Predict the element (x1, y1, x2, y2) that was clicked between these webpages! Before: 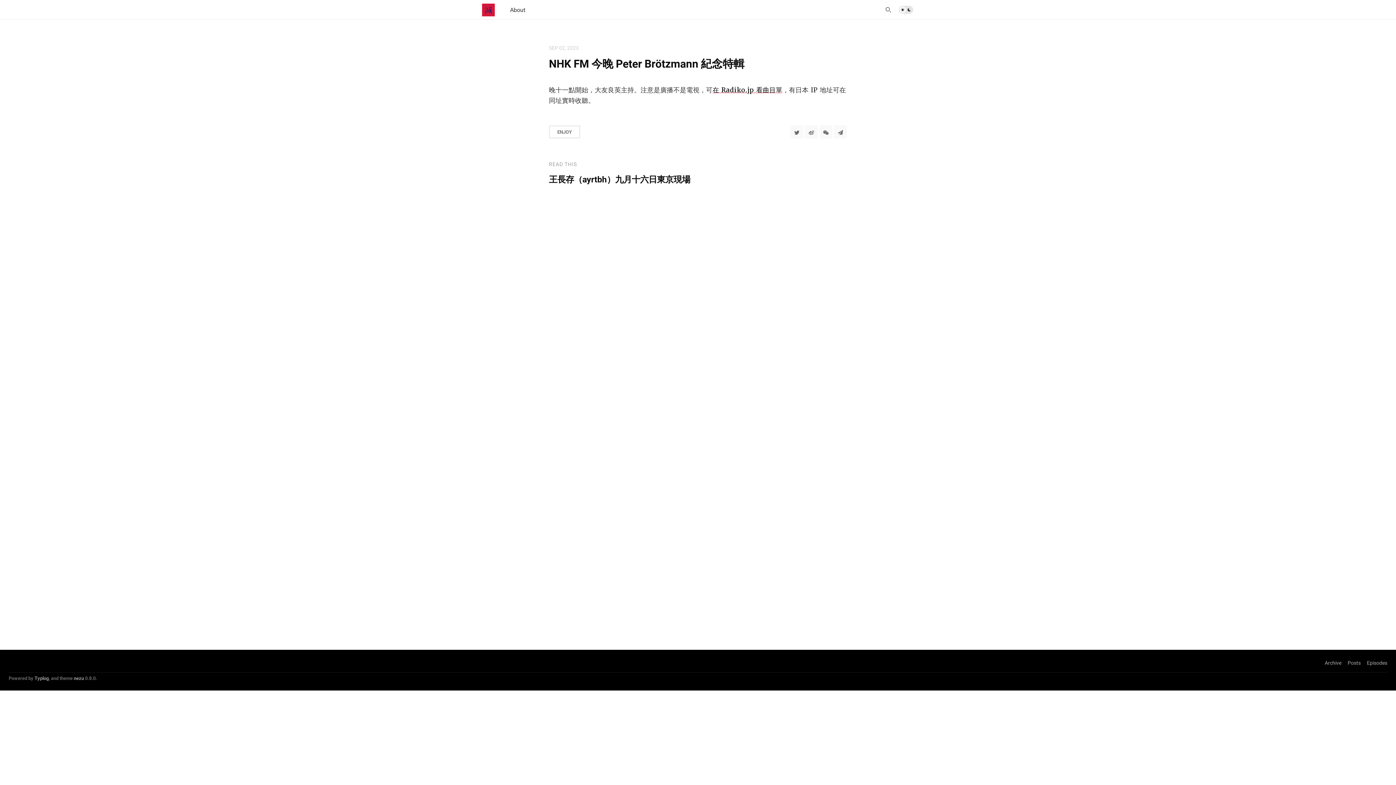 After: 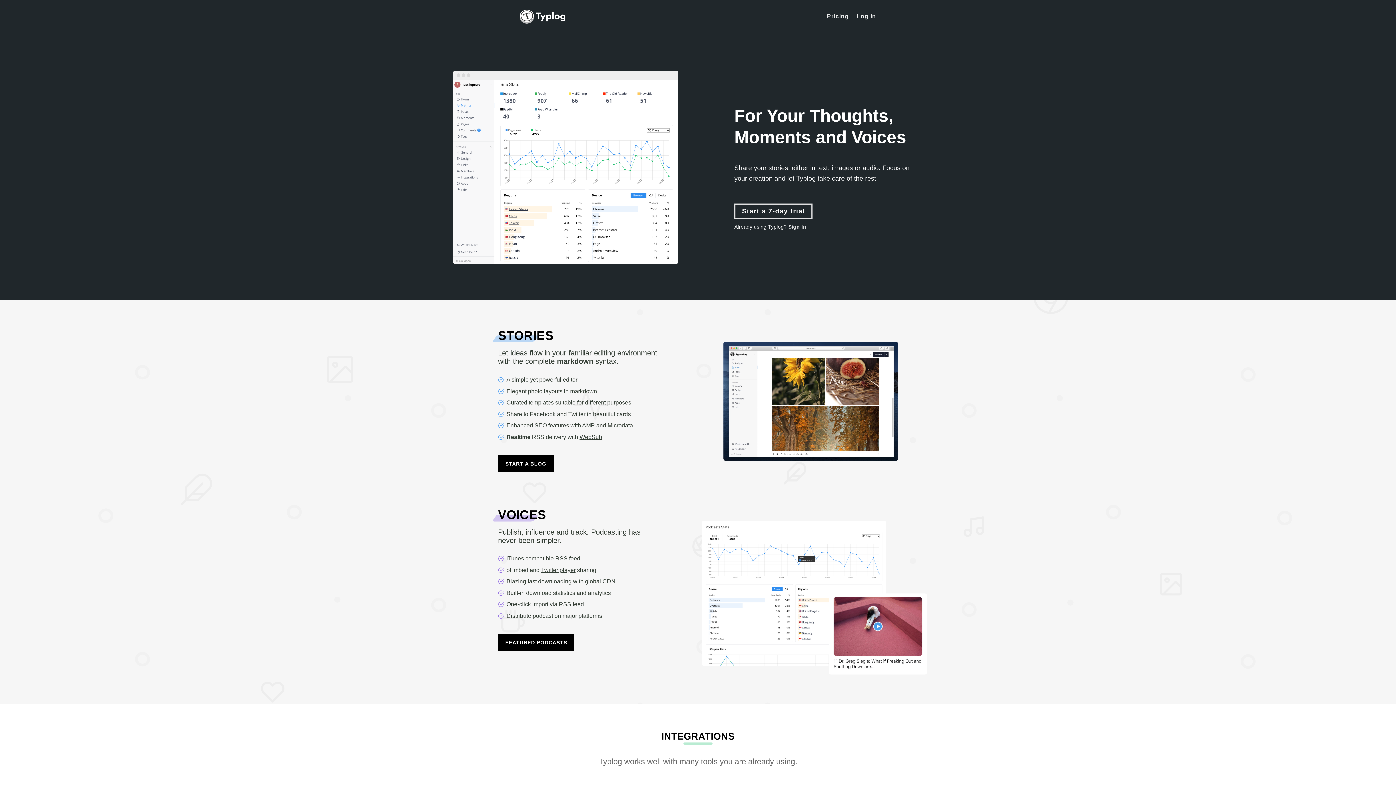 Action: label: Typlog bbox: (34, 675, 48, 681)